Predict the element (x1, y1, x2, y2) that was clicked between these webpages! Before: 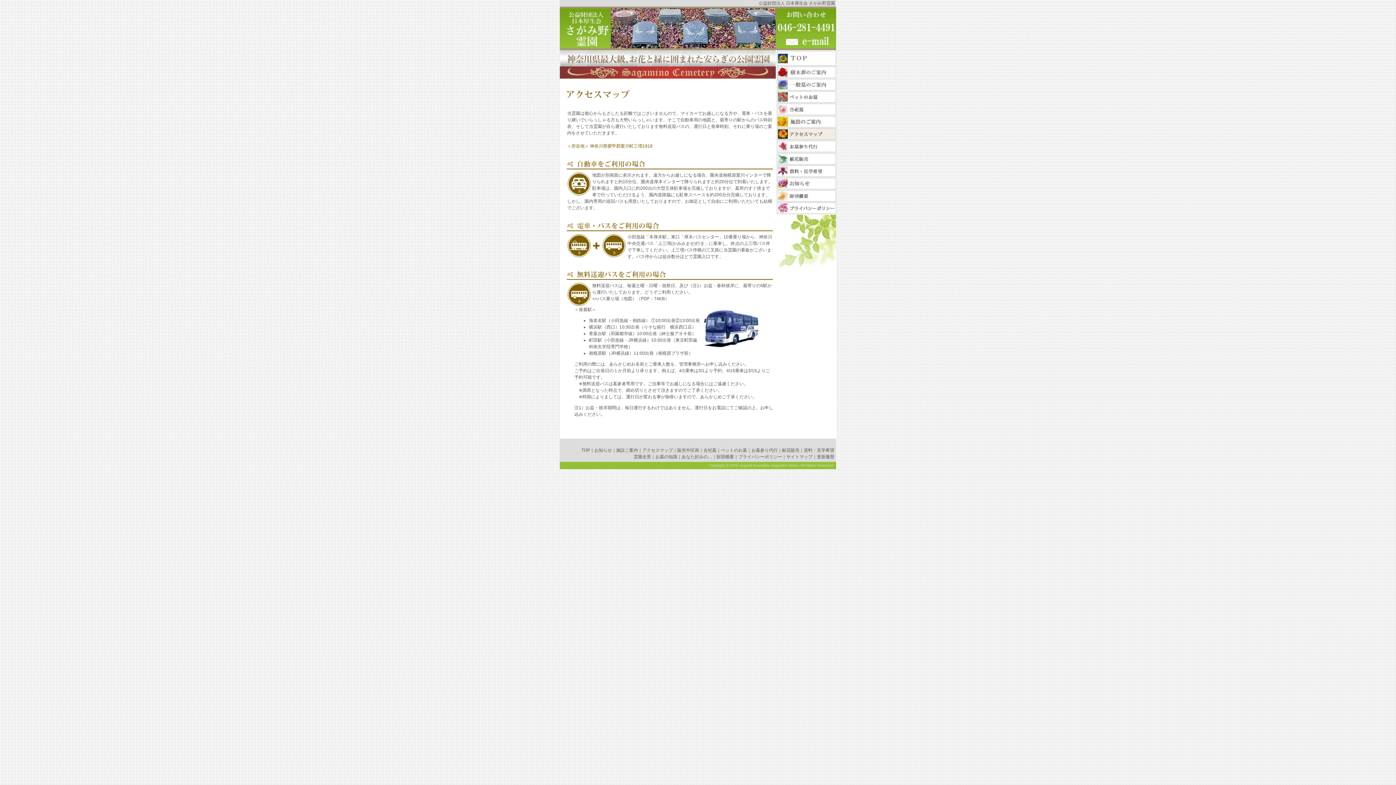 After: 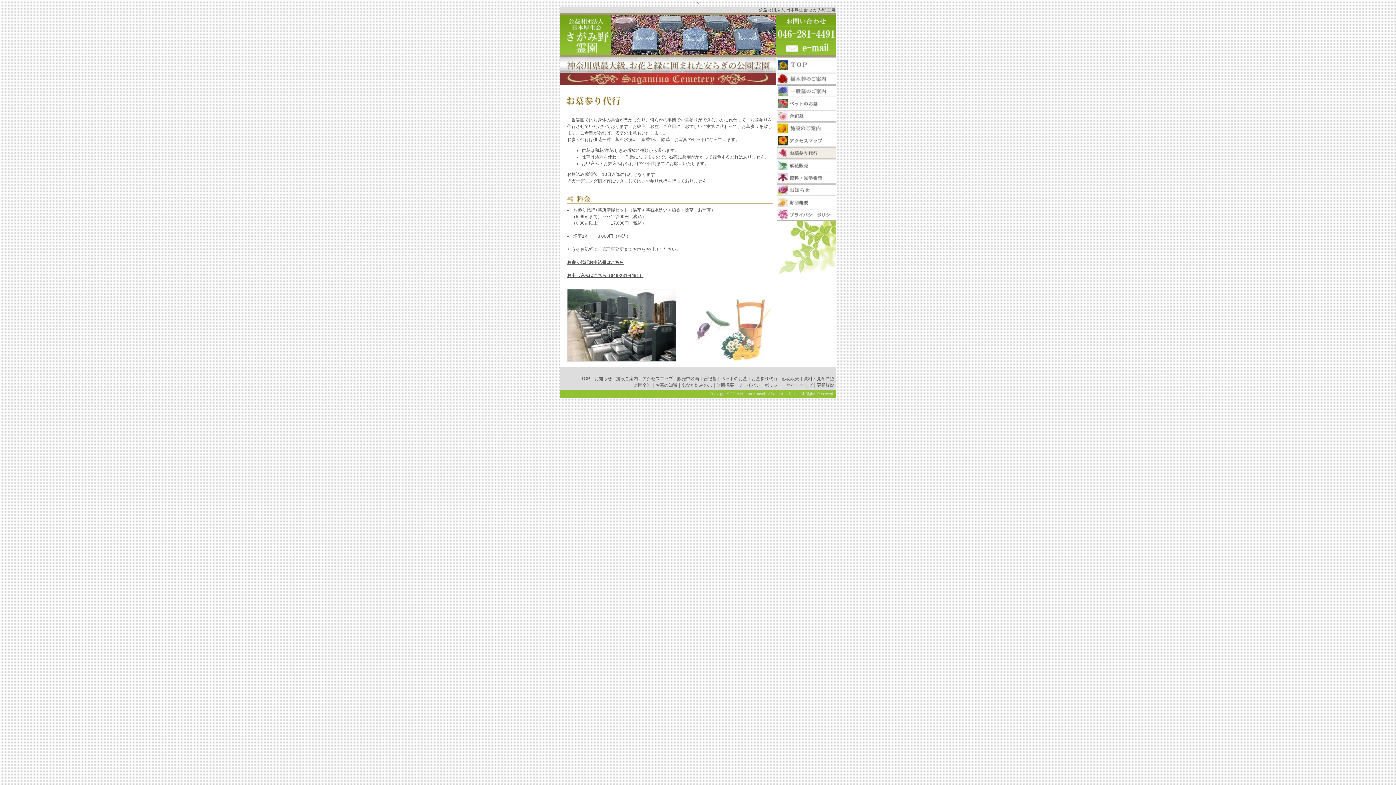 Action: bbox: (776, 148, 836, 153)